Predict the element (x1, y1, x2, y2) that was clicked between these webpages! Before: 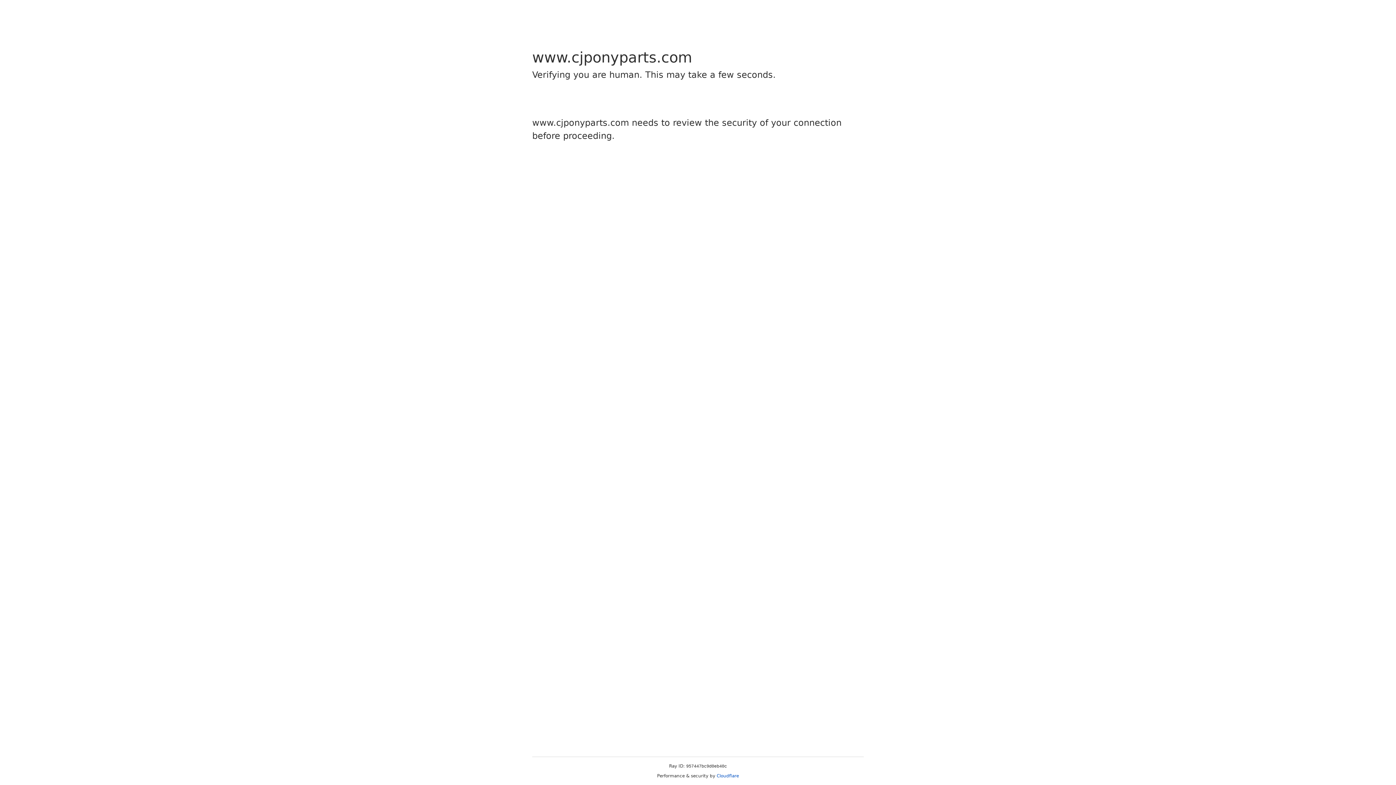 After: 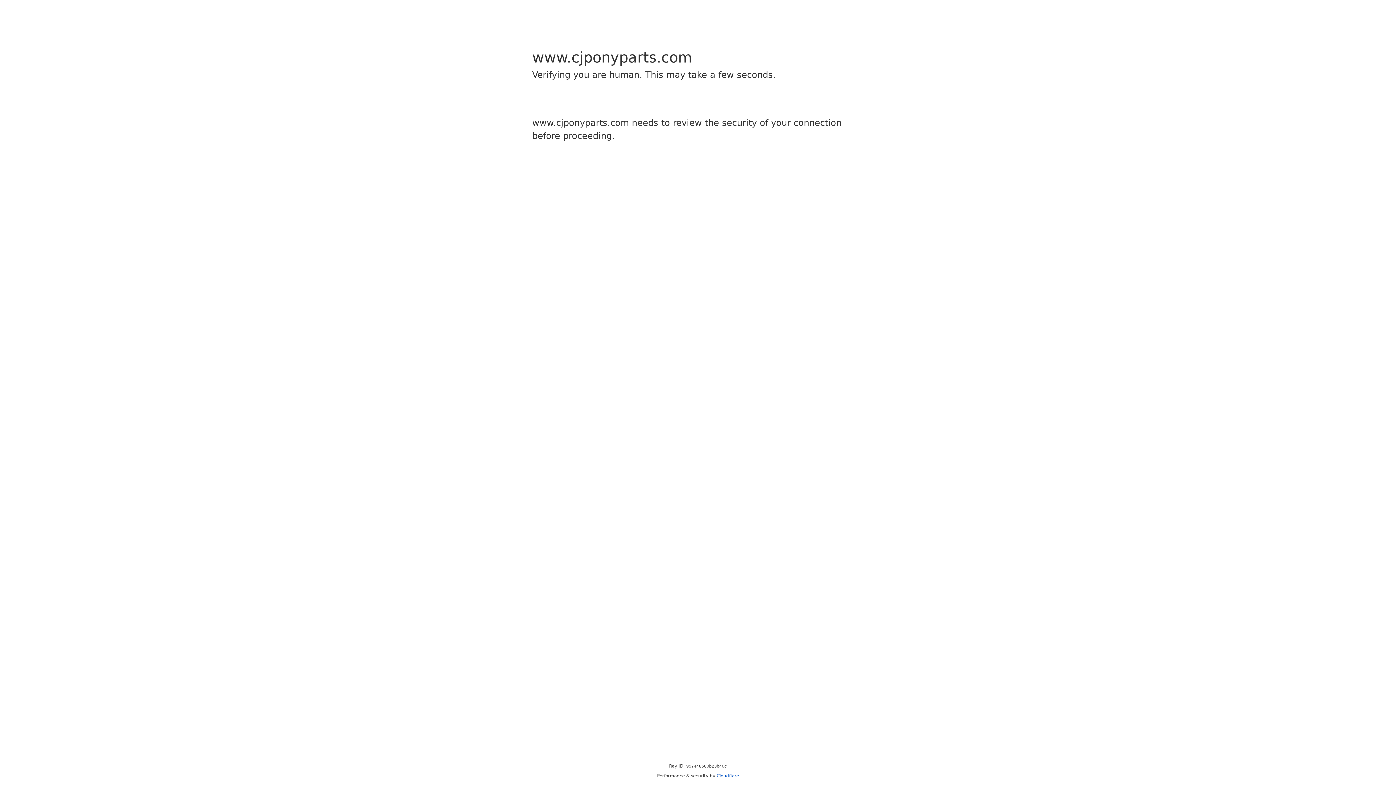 Action: label: Cloudflare bbox: (716, 773, 739, 778)